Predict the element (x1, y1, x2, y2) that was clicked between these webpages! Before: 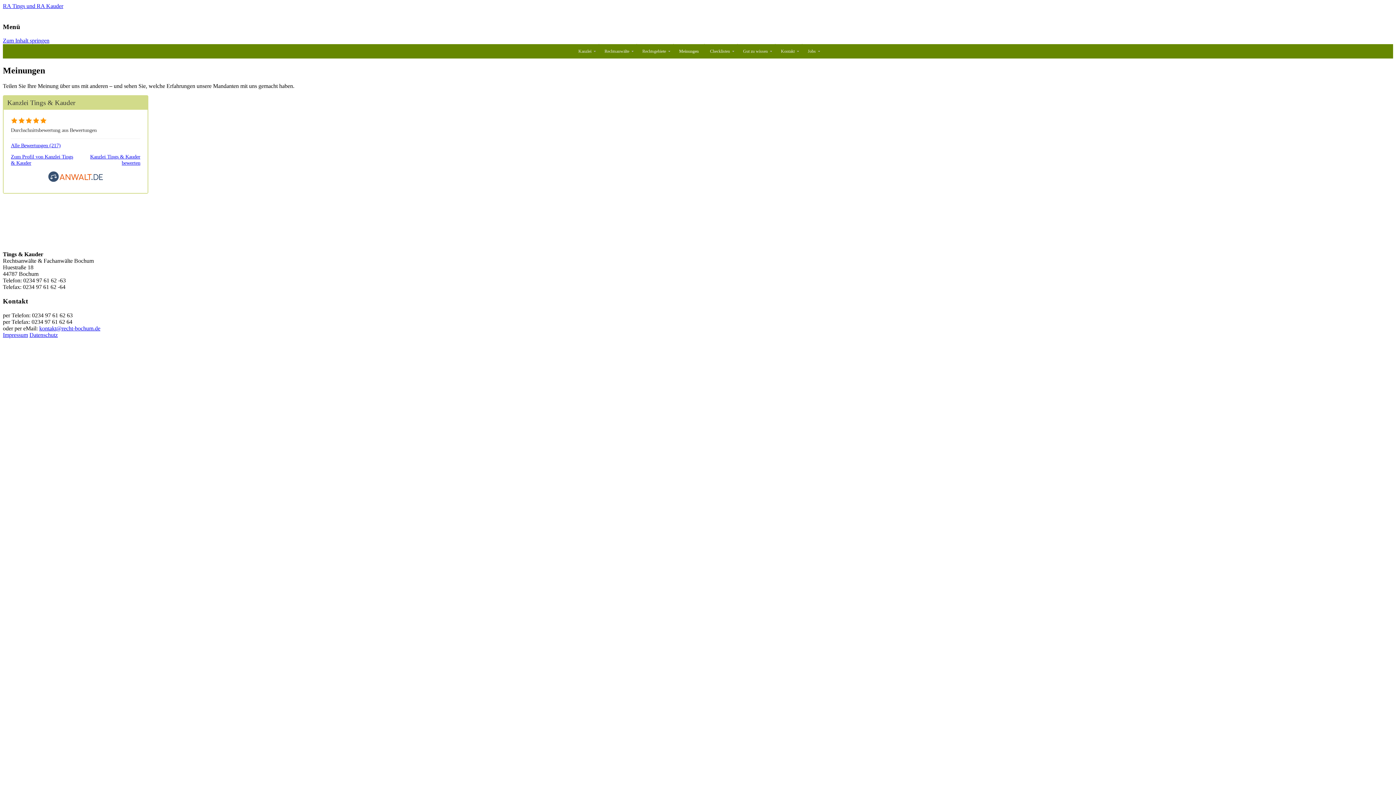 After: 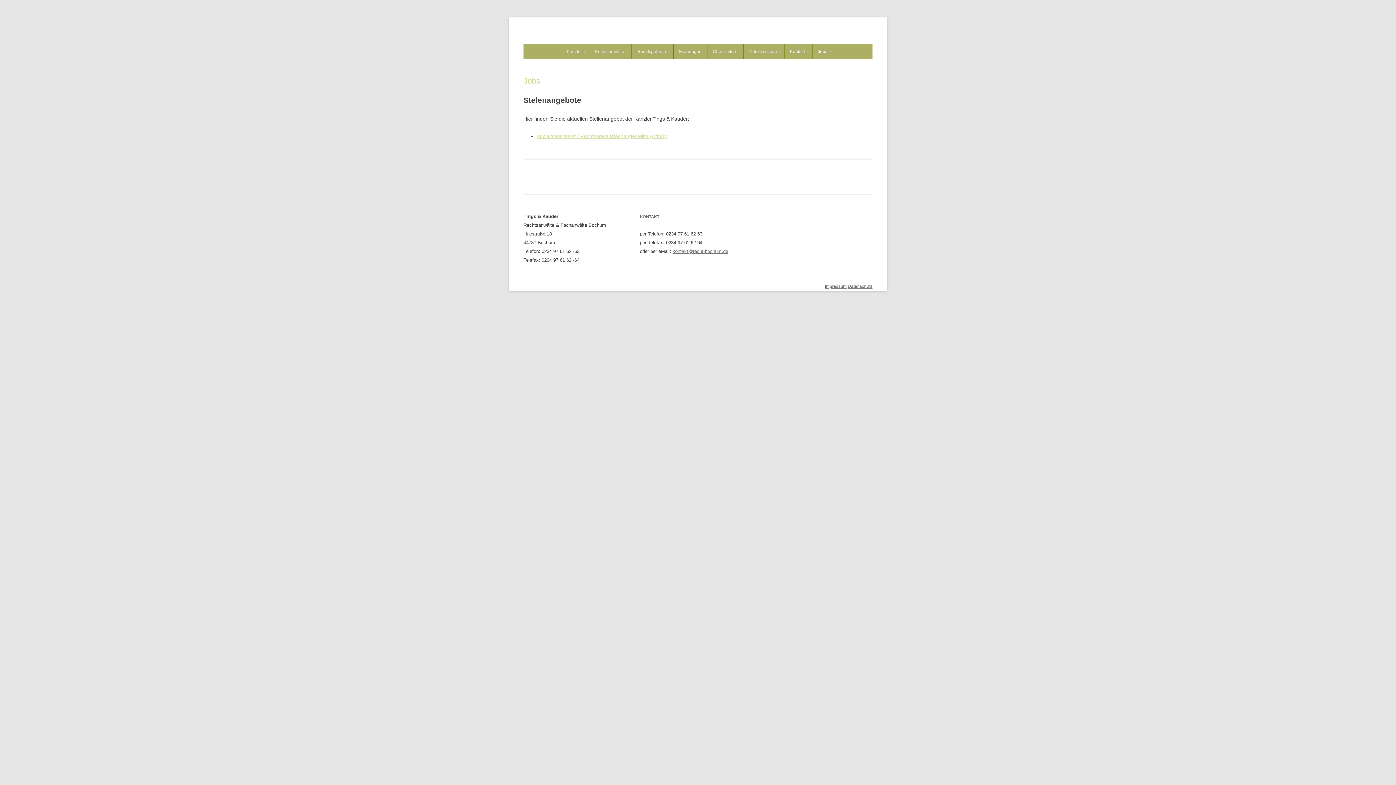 Action: label: Jobs bbox: (802, 44, 823, 58)